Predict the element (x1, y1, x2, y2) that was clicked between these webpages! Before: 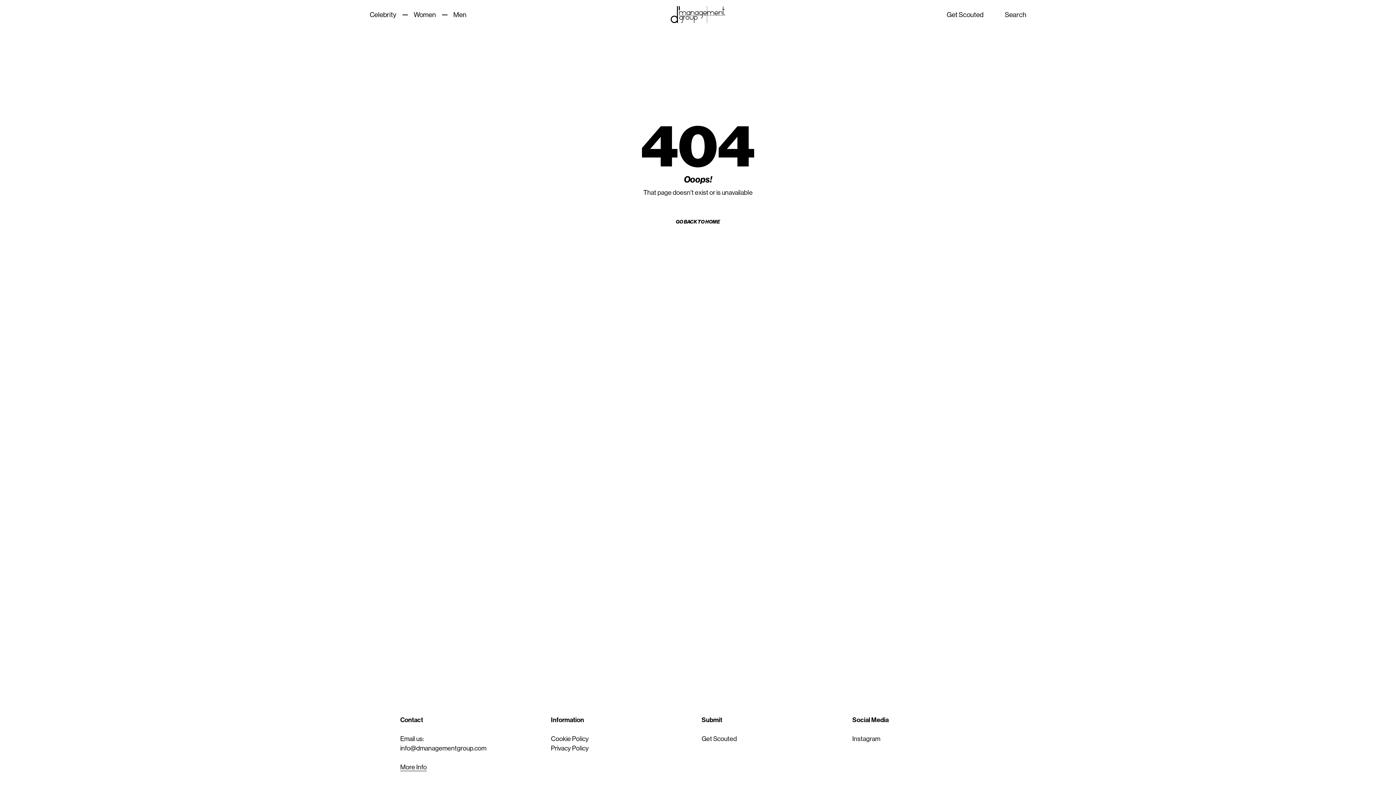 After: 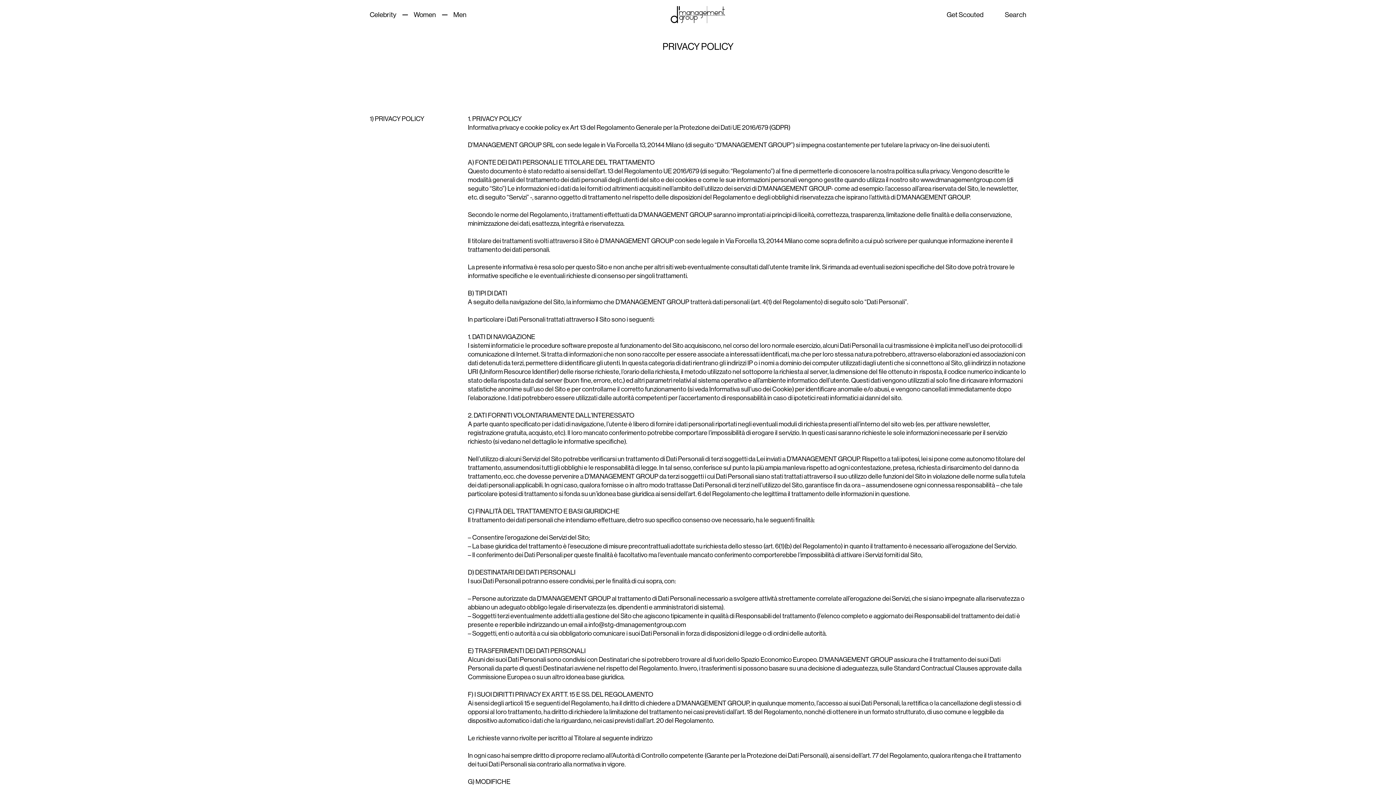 Action: bbox: (551, 745, 588, 752) label: Privacy Policy